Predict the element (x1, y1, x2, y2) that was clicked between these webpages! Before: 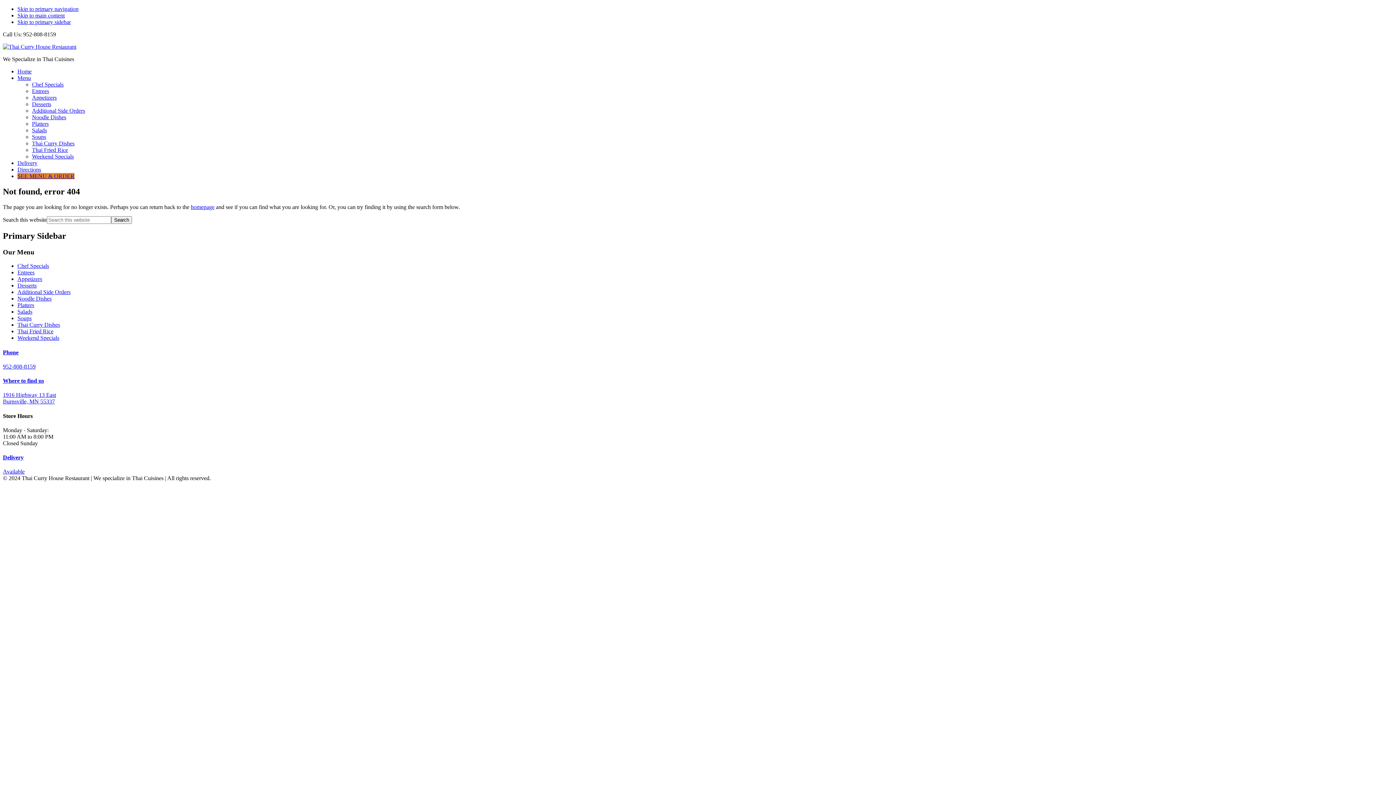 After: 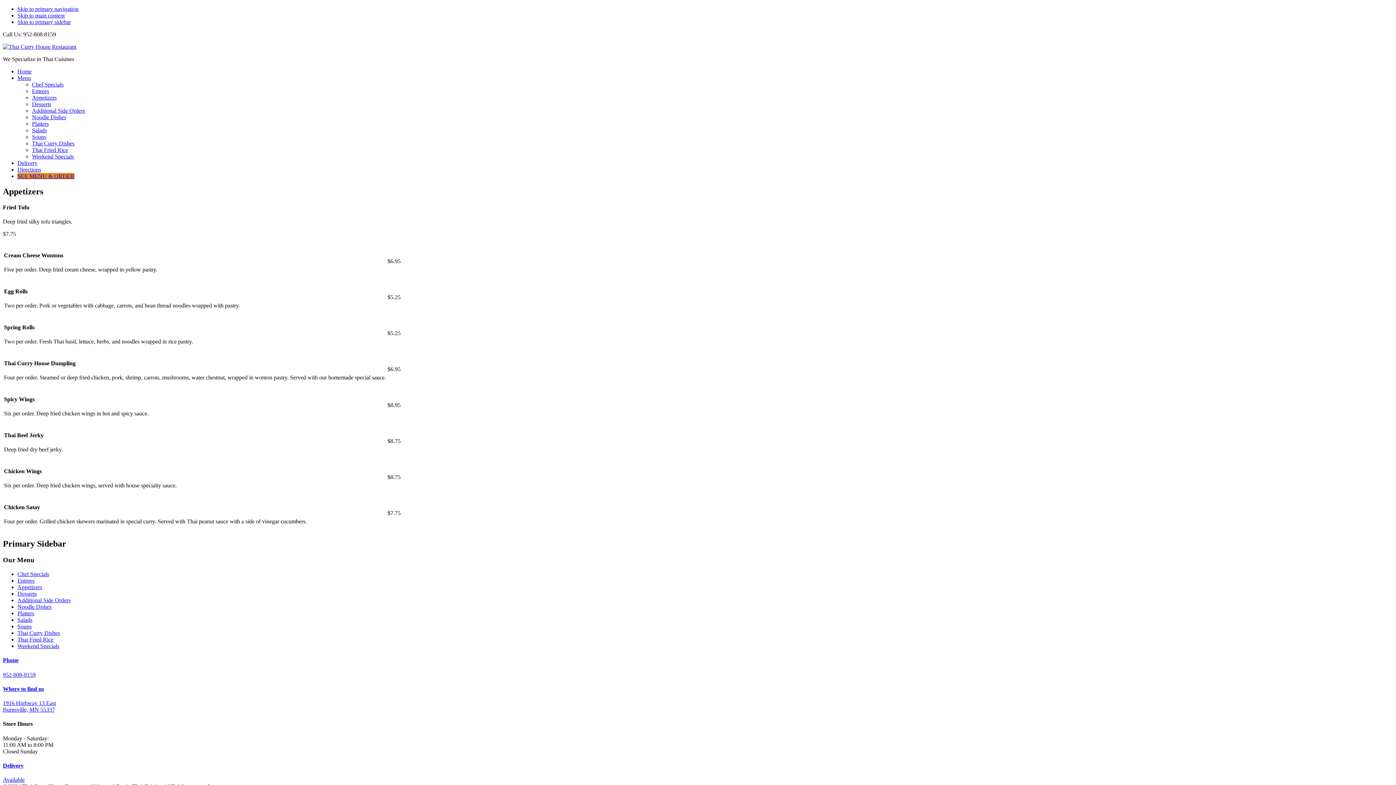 Action: bbox: (17, 276, 42, 282) label: Appetizers